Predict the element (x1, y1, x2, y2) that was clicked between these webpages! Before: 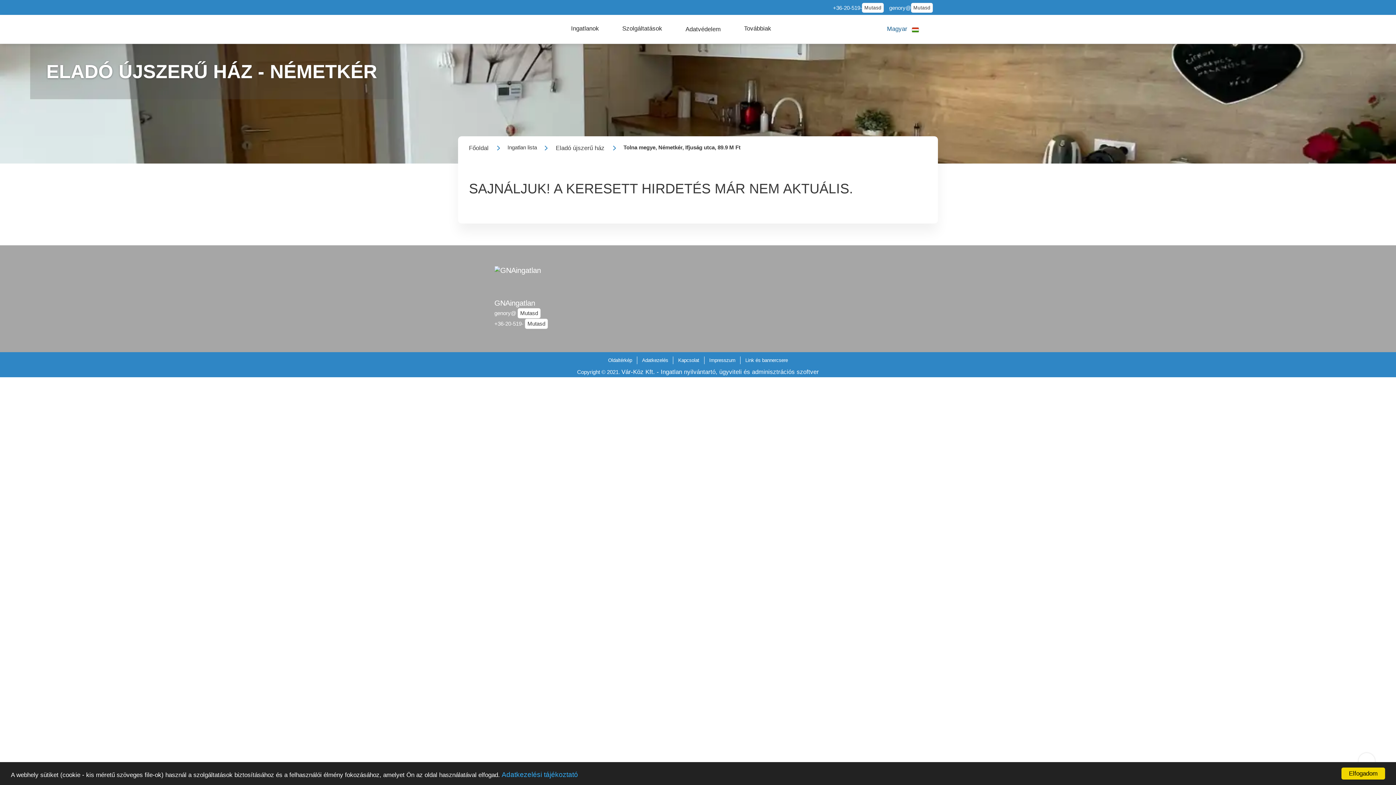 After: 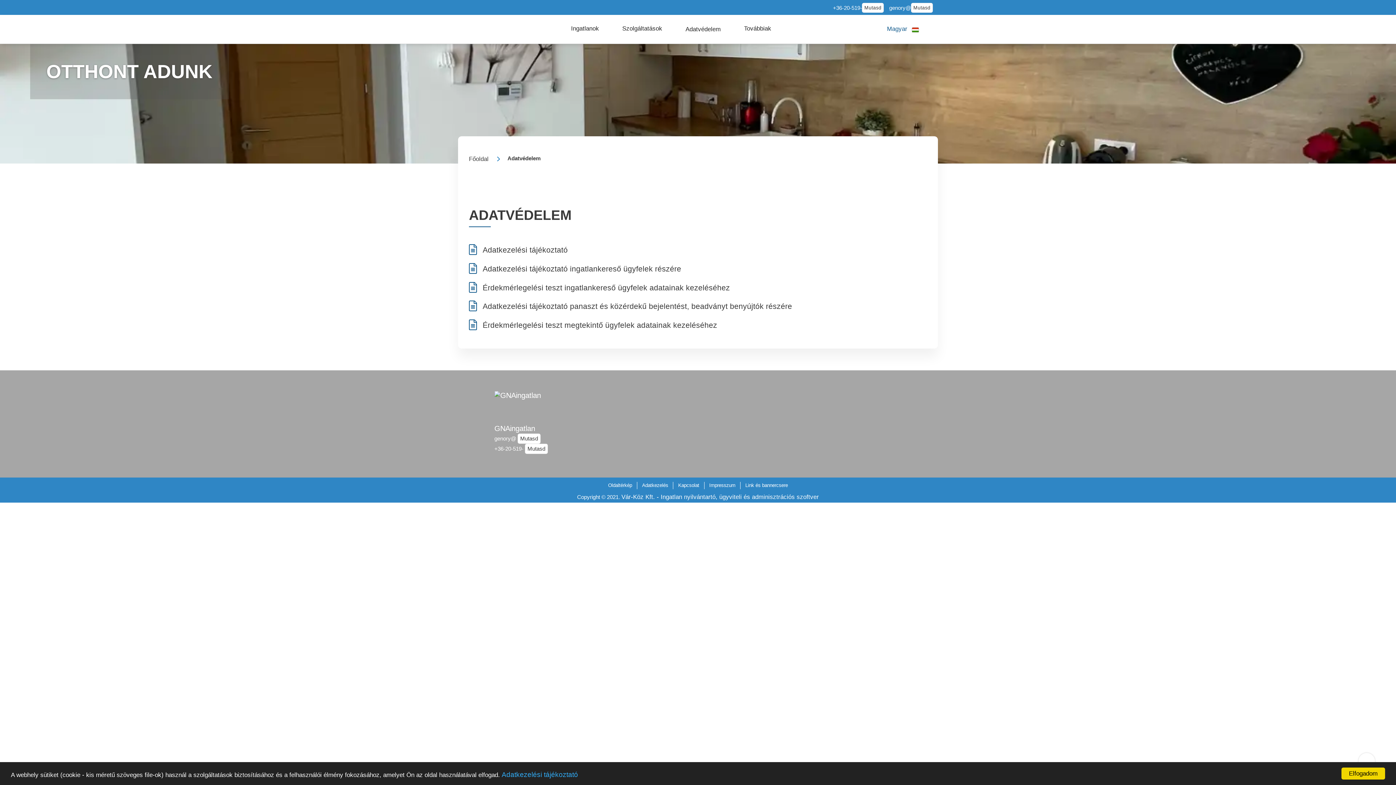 Action: bbox: (501, 771, 578, 778) label: Adatkezelési tájékoztató